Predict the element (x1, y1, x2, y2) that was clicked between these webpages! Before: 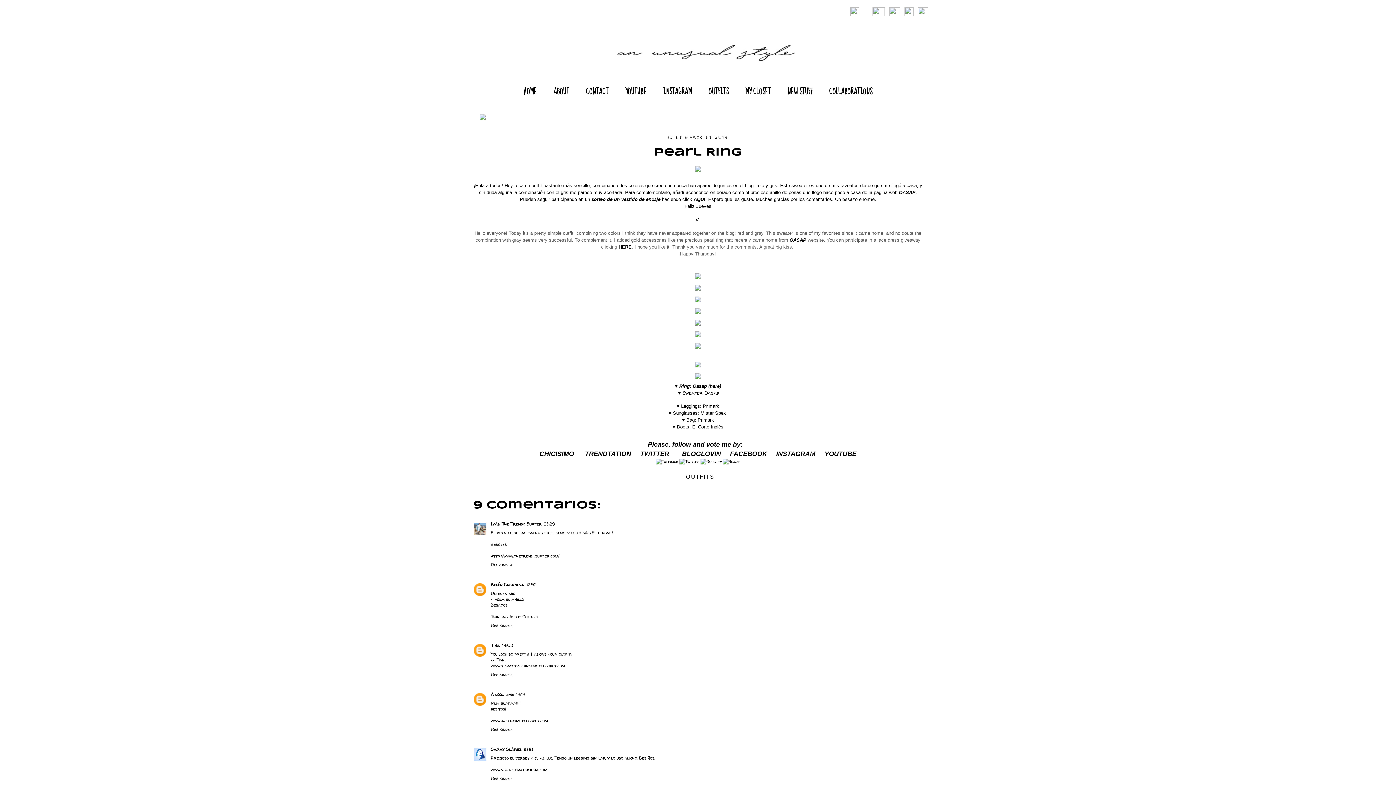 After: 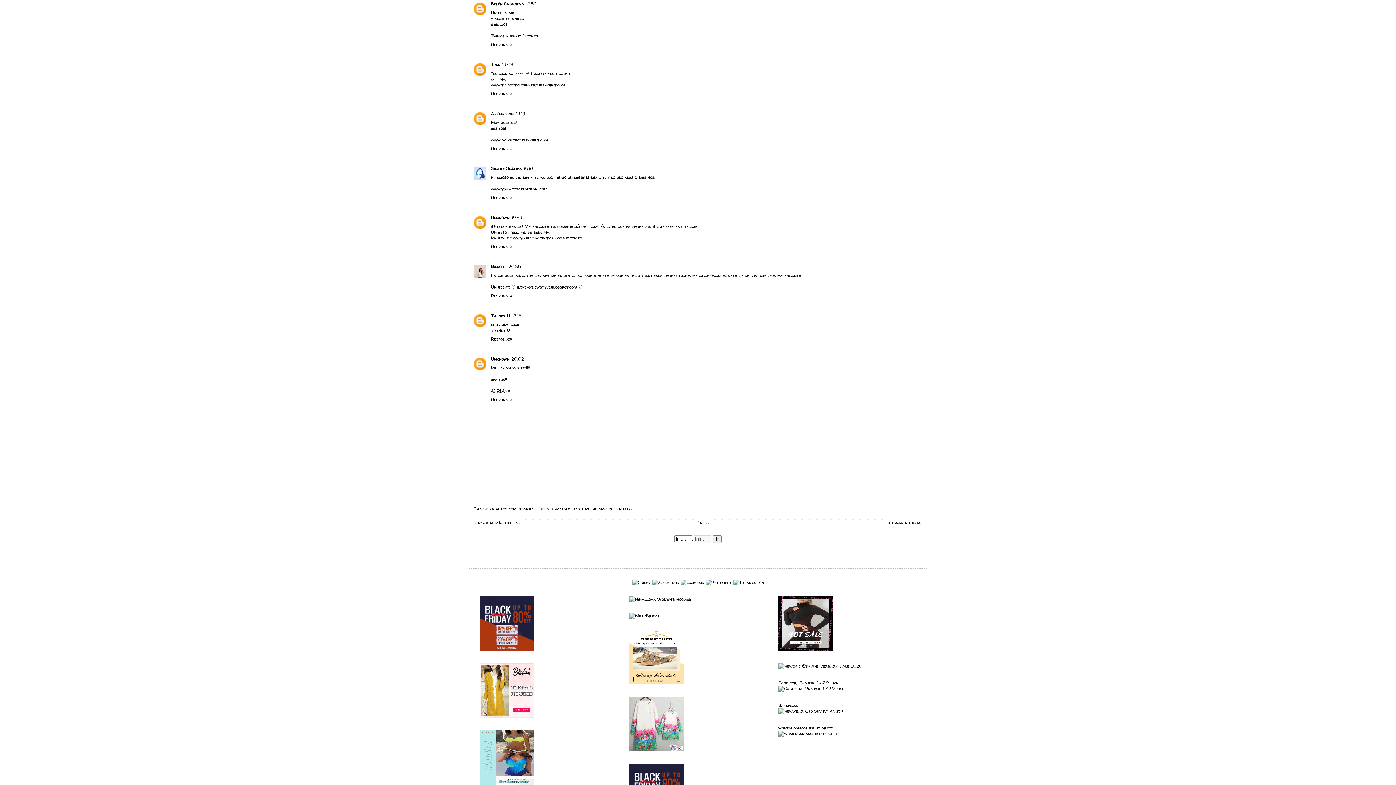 Action: label: 12:52 bbox: (526, 581, 536, 588)